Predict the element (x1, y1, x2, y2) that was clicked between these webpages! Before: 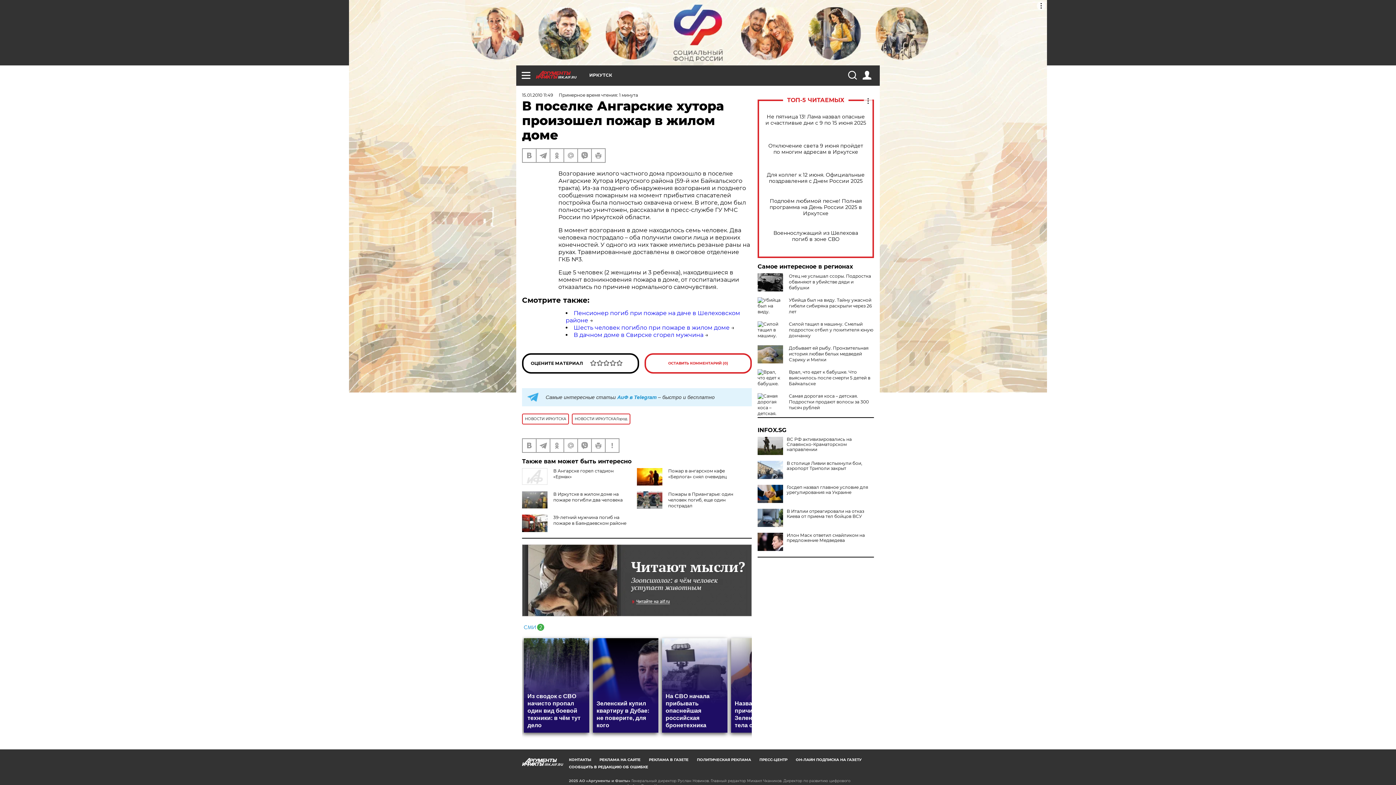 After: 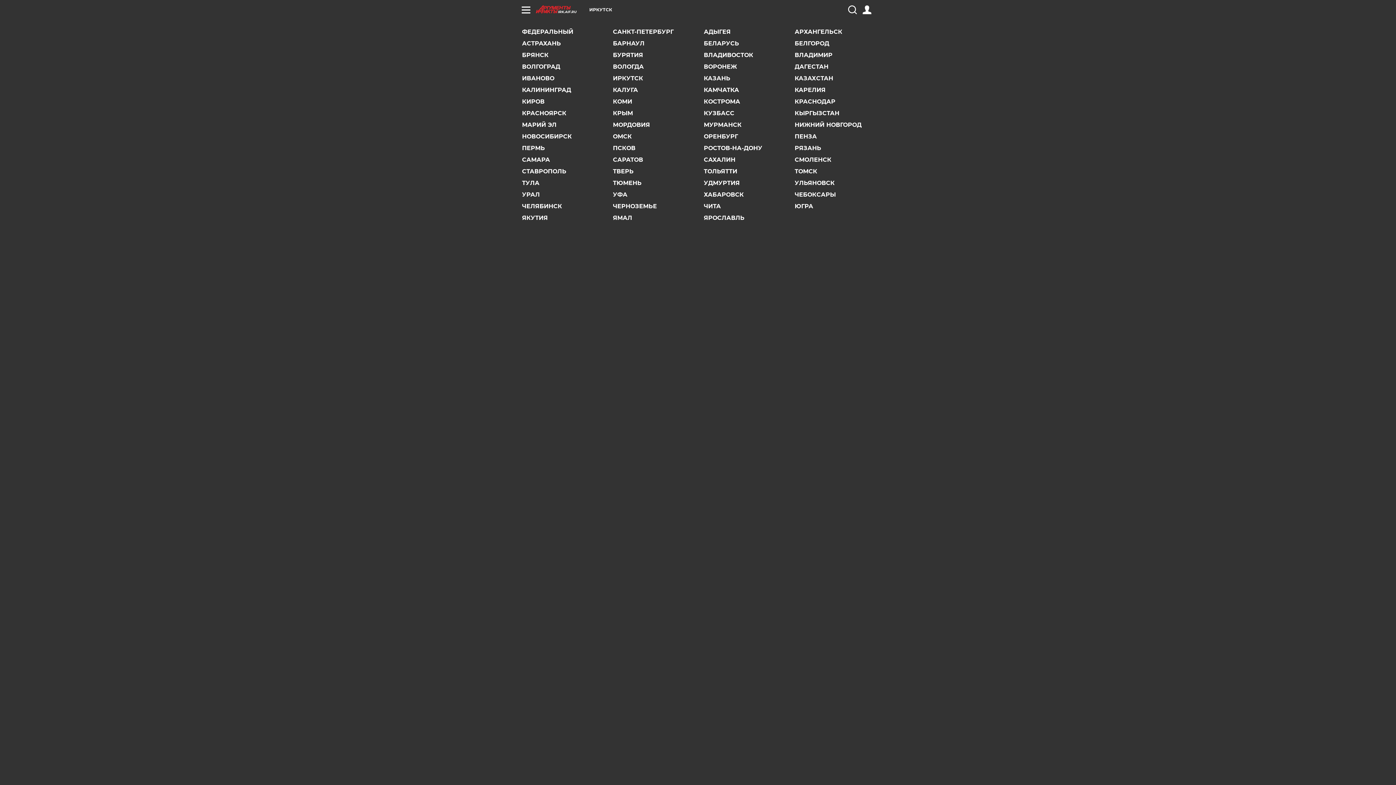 Action: bbox: (589, 73, 612, 77) label: ИРКУТСК